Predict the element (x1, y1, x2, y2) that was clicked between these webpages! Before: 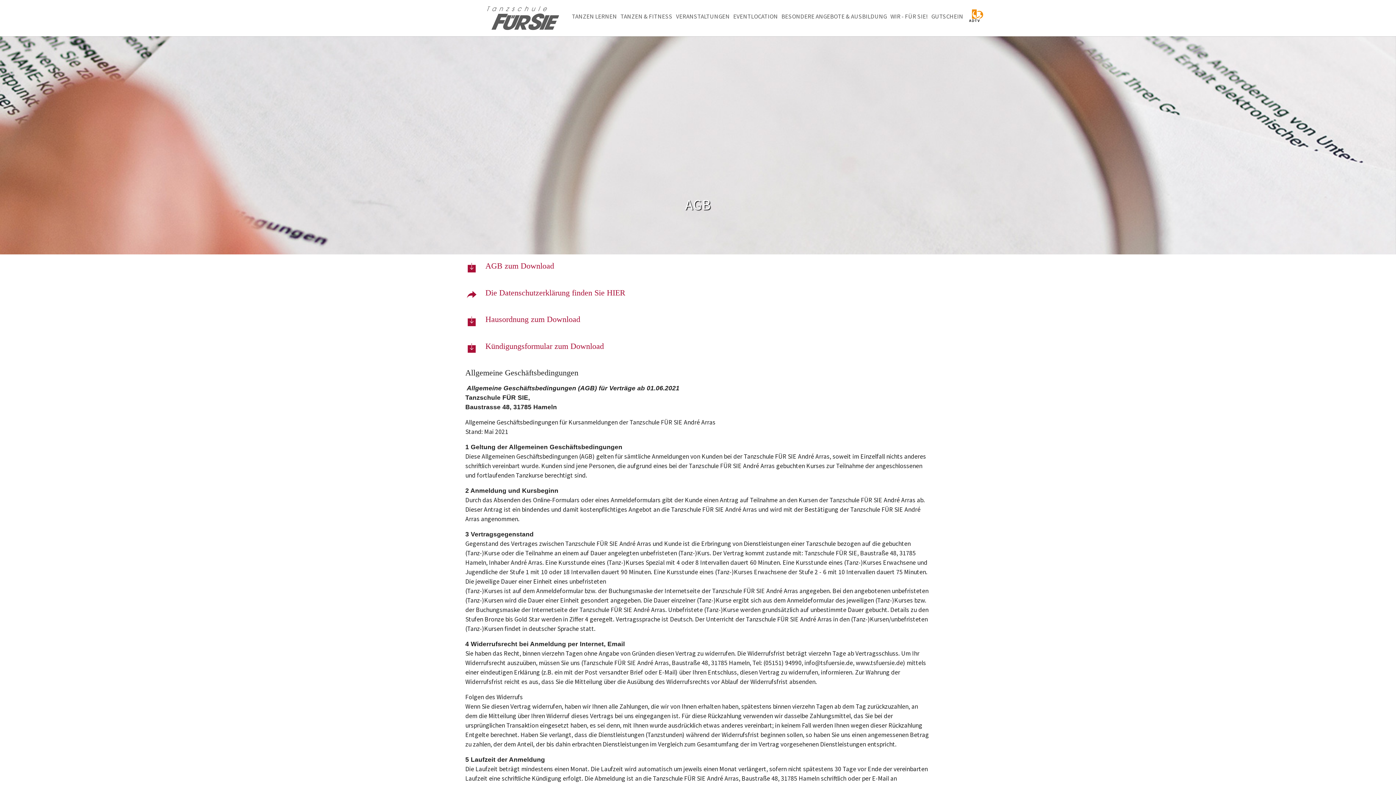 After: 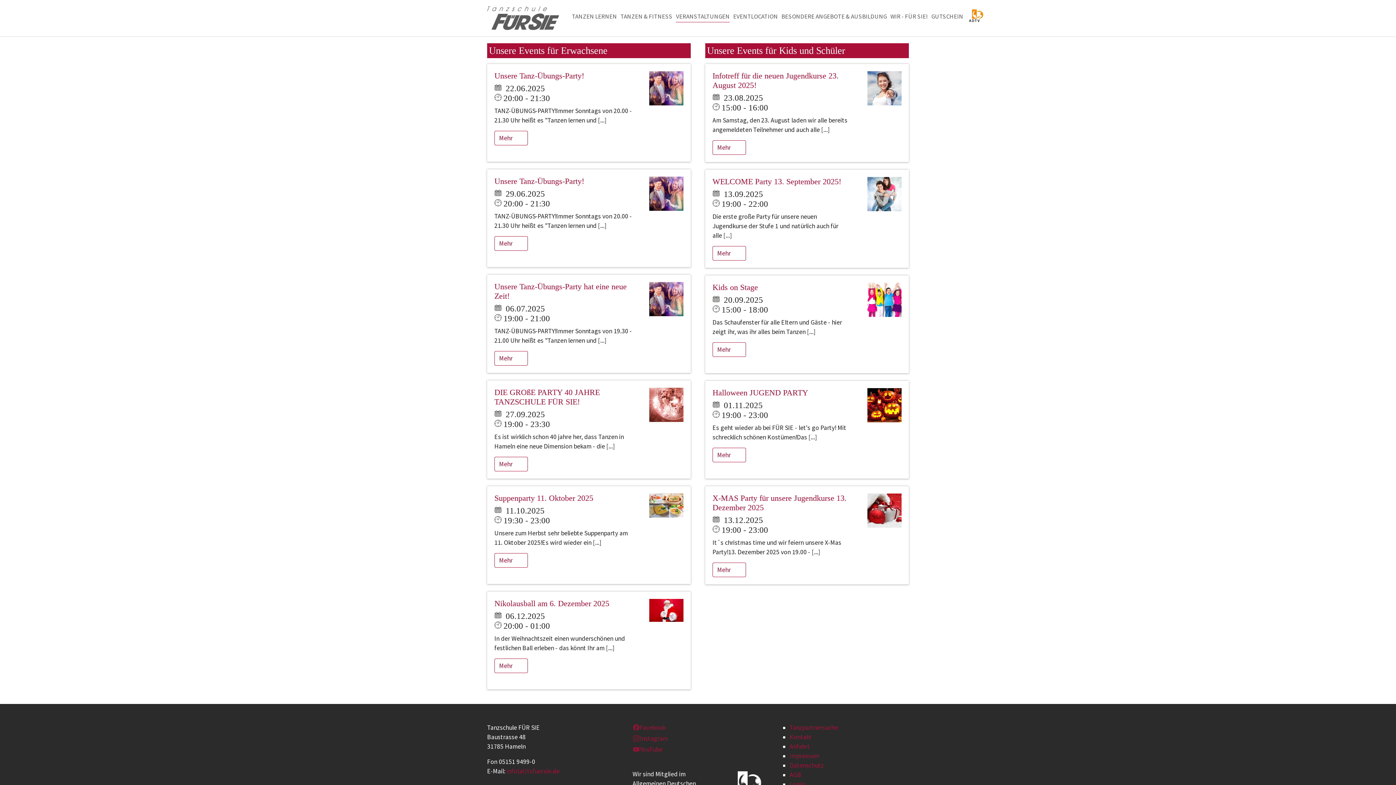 Action: bbox: (674, 9, 731, 24) label: VERANSTALTUNGEN